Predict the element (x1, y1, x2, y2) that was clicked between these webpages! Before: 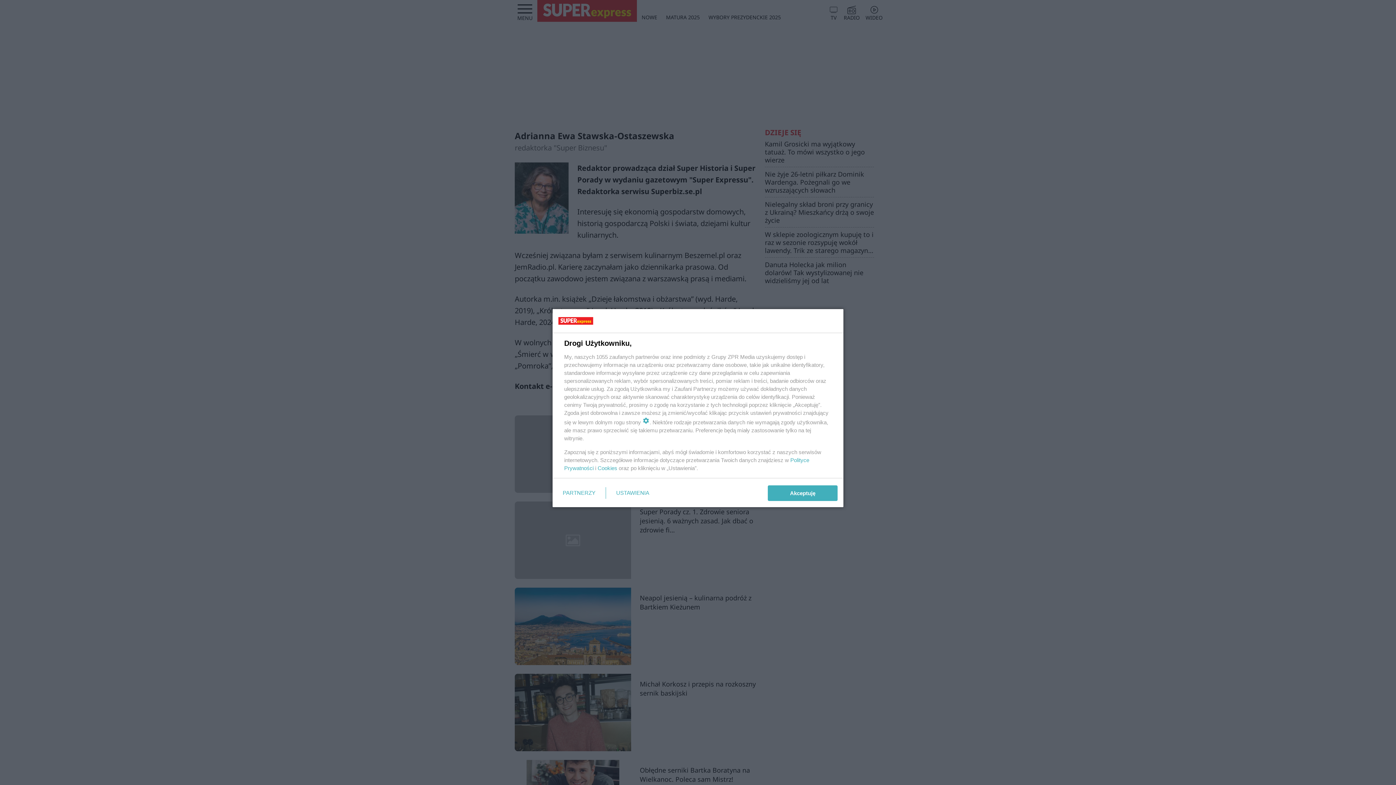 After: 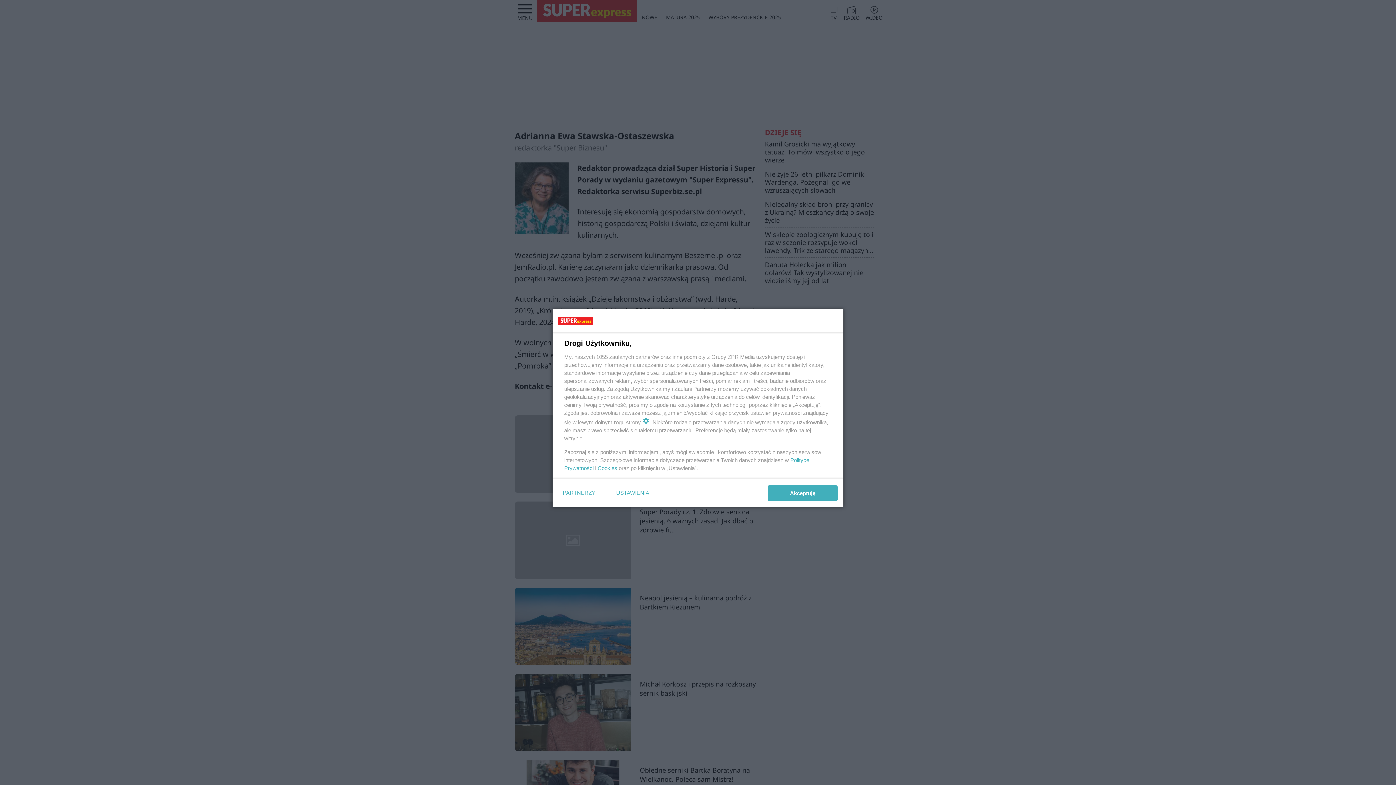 Action: label: Cookies bbox: (597, 465, 617, 471)